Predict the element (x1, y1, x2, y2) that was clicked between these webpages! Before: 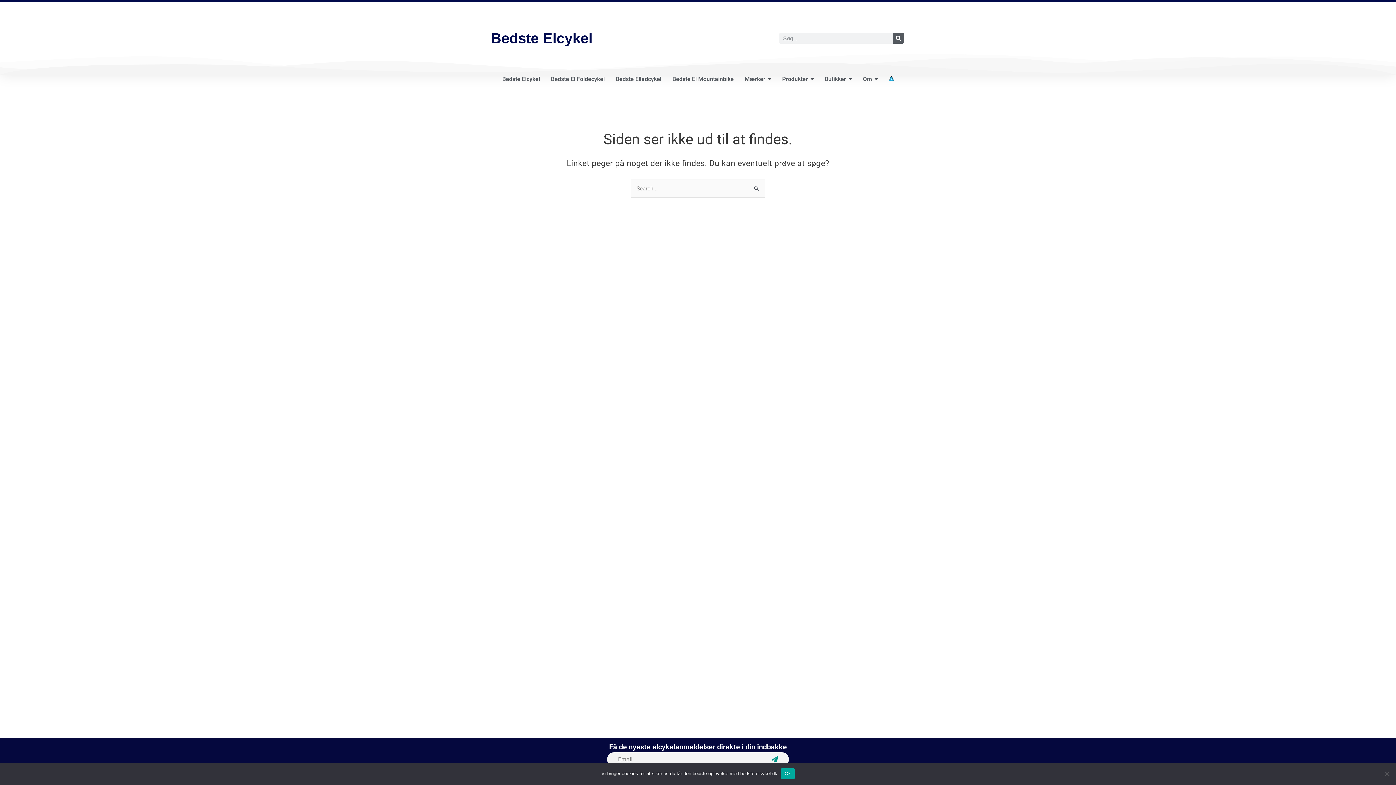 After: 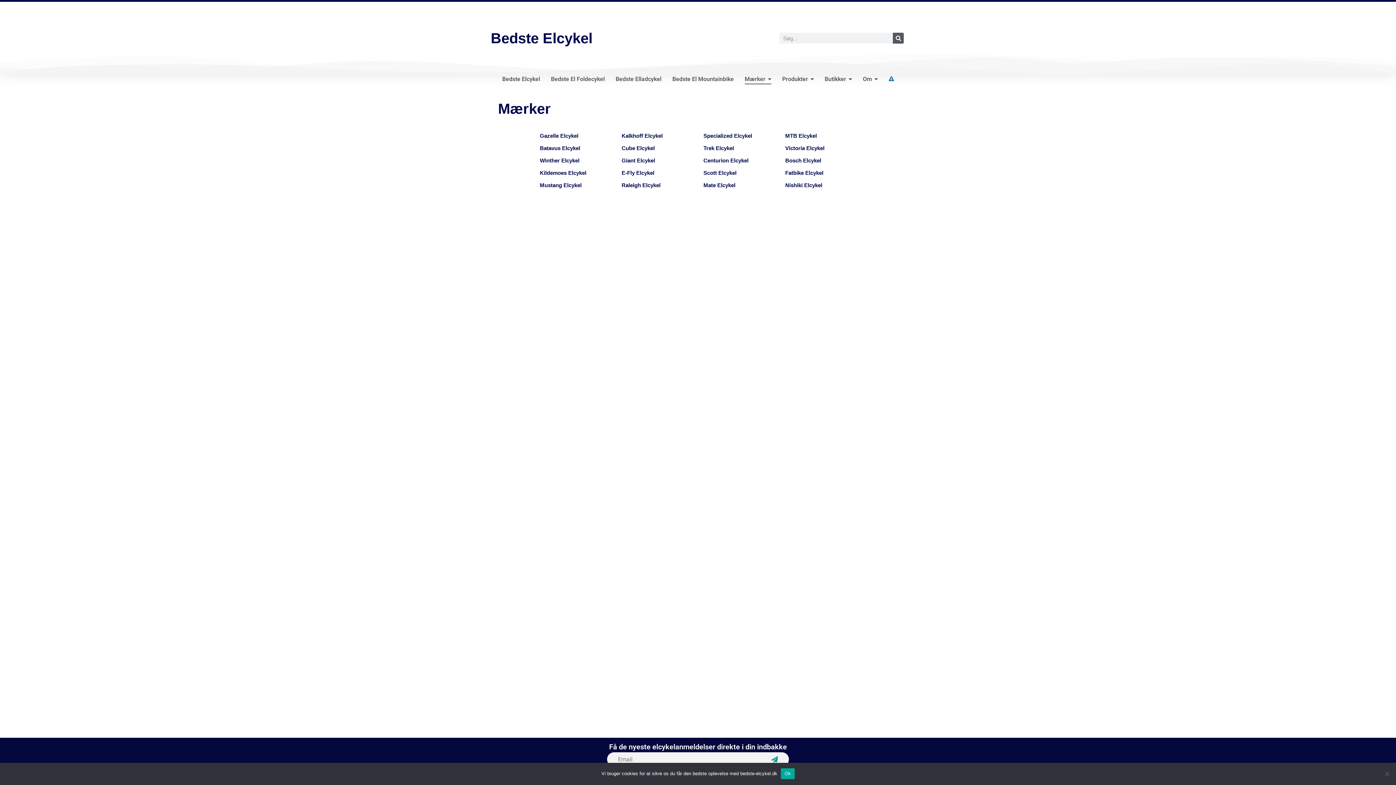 Action: label: Mærker bbox: (744, 70, 771, 87)